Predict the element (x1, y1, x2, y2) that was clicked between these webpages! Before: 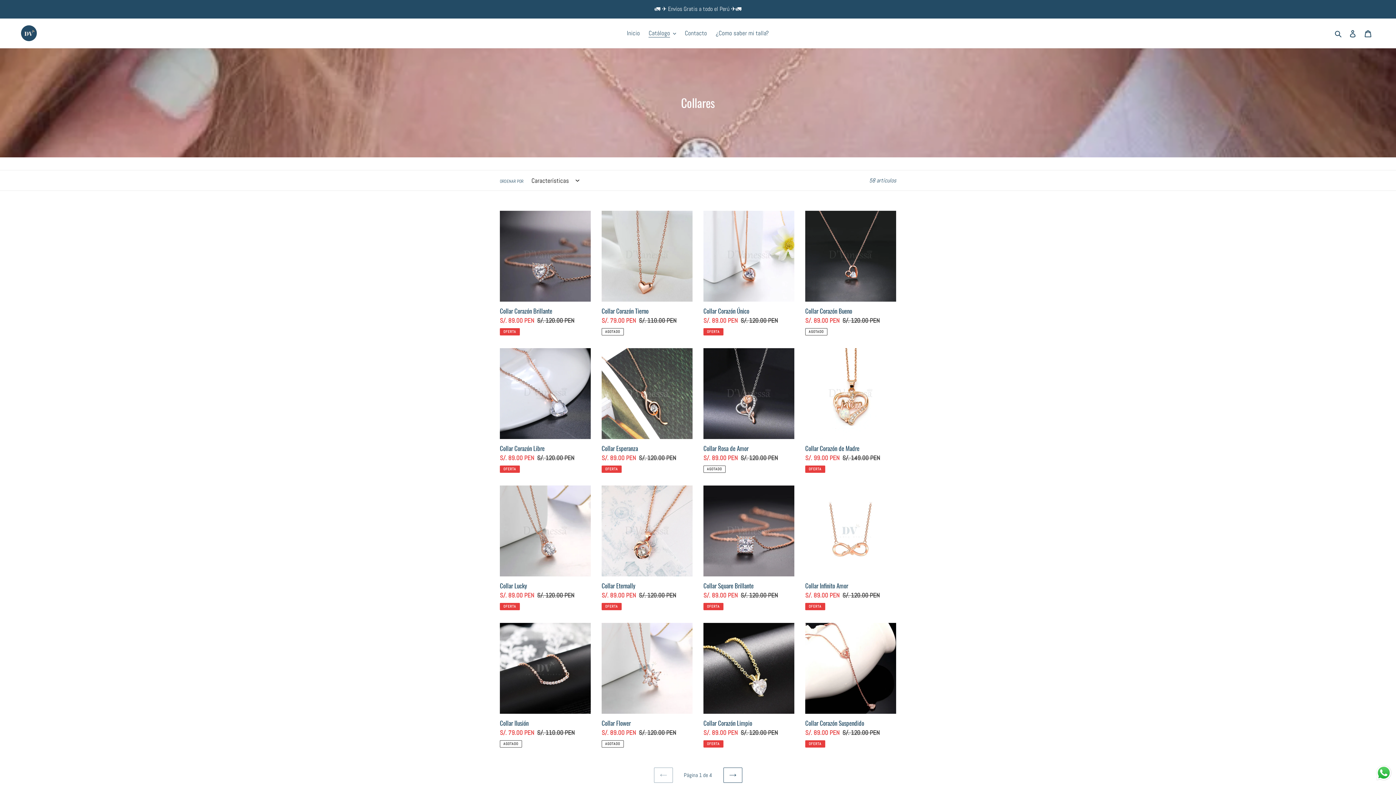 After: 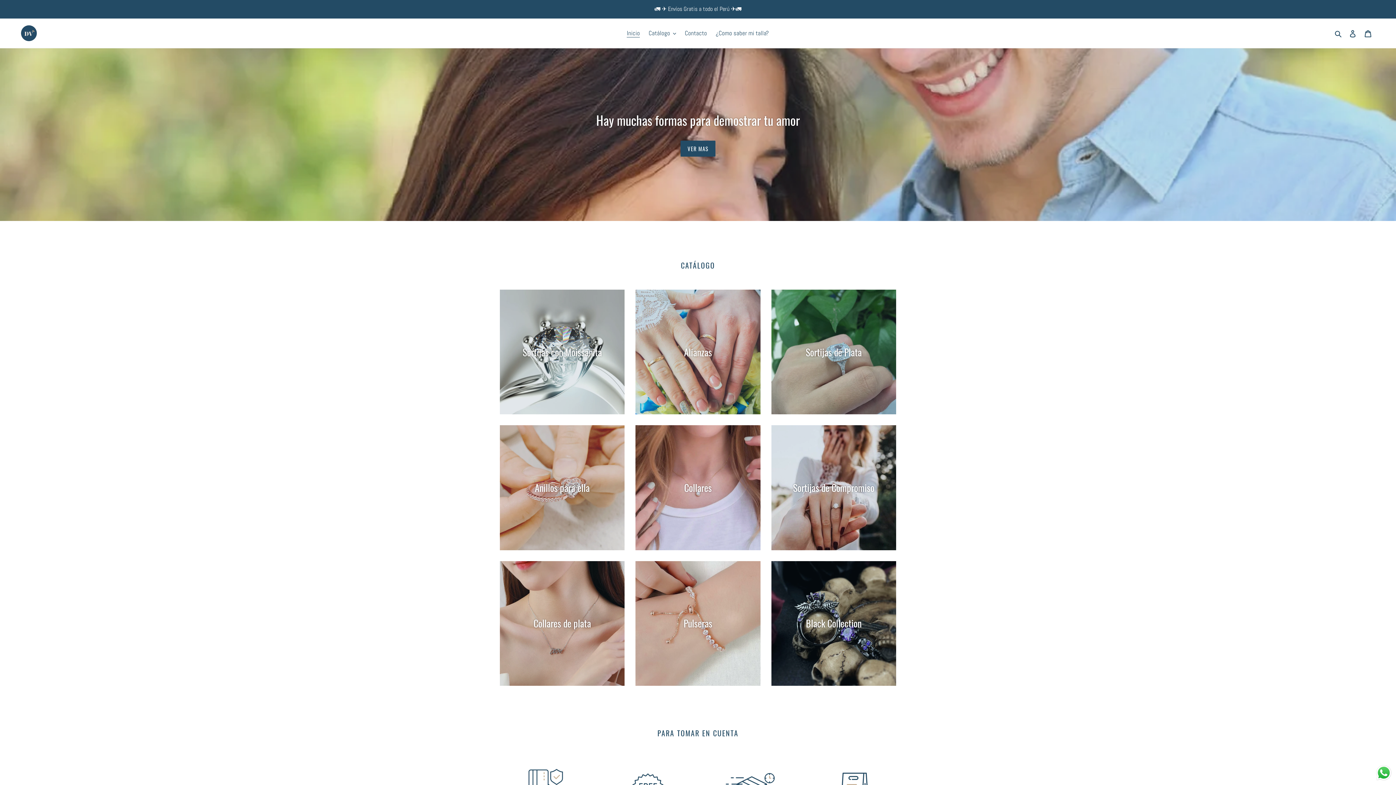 Action: bbox: (20, 25, 38, 41)